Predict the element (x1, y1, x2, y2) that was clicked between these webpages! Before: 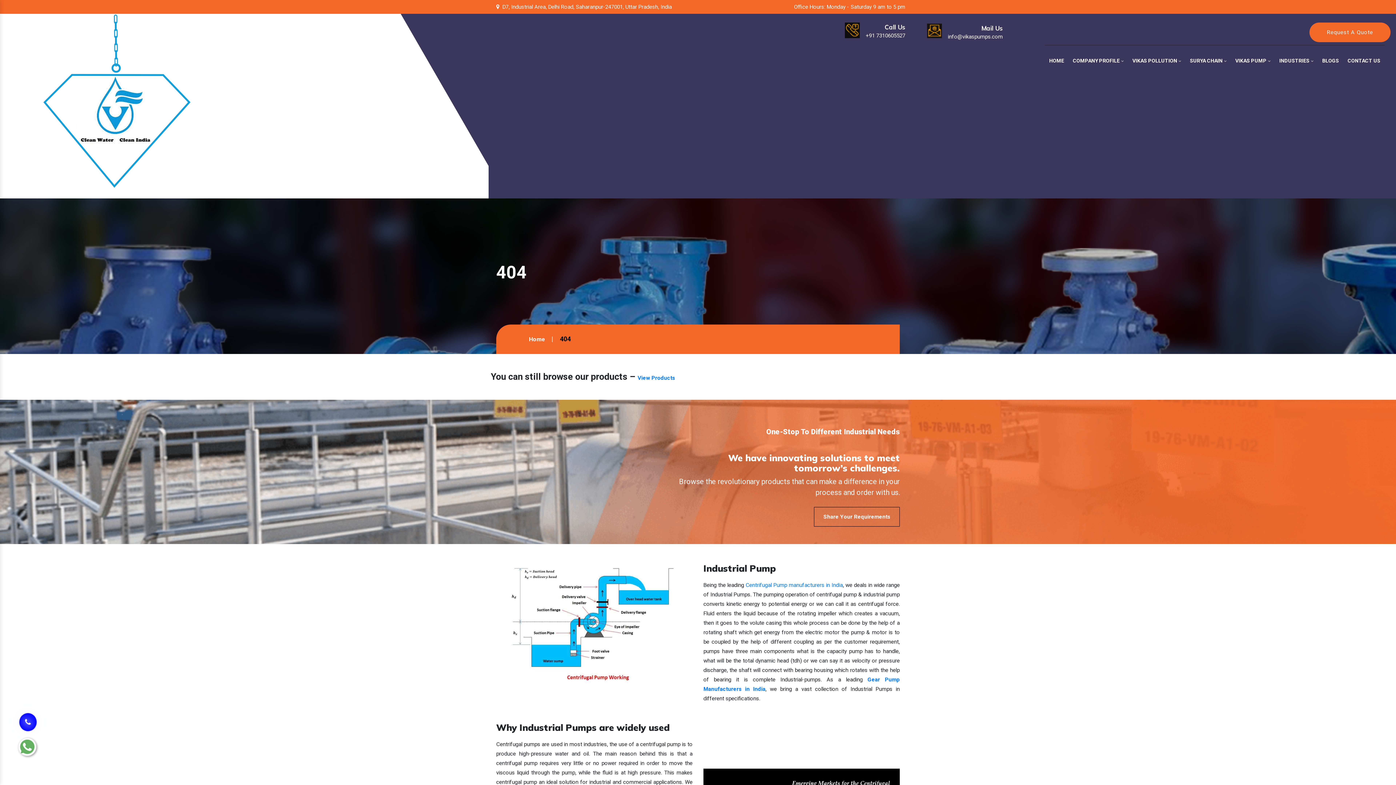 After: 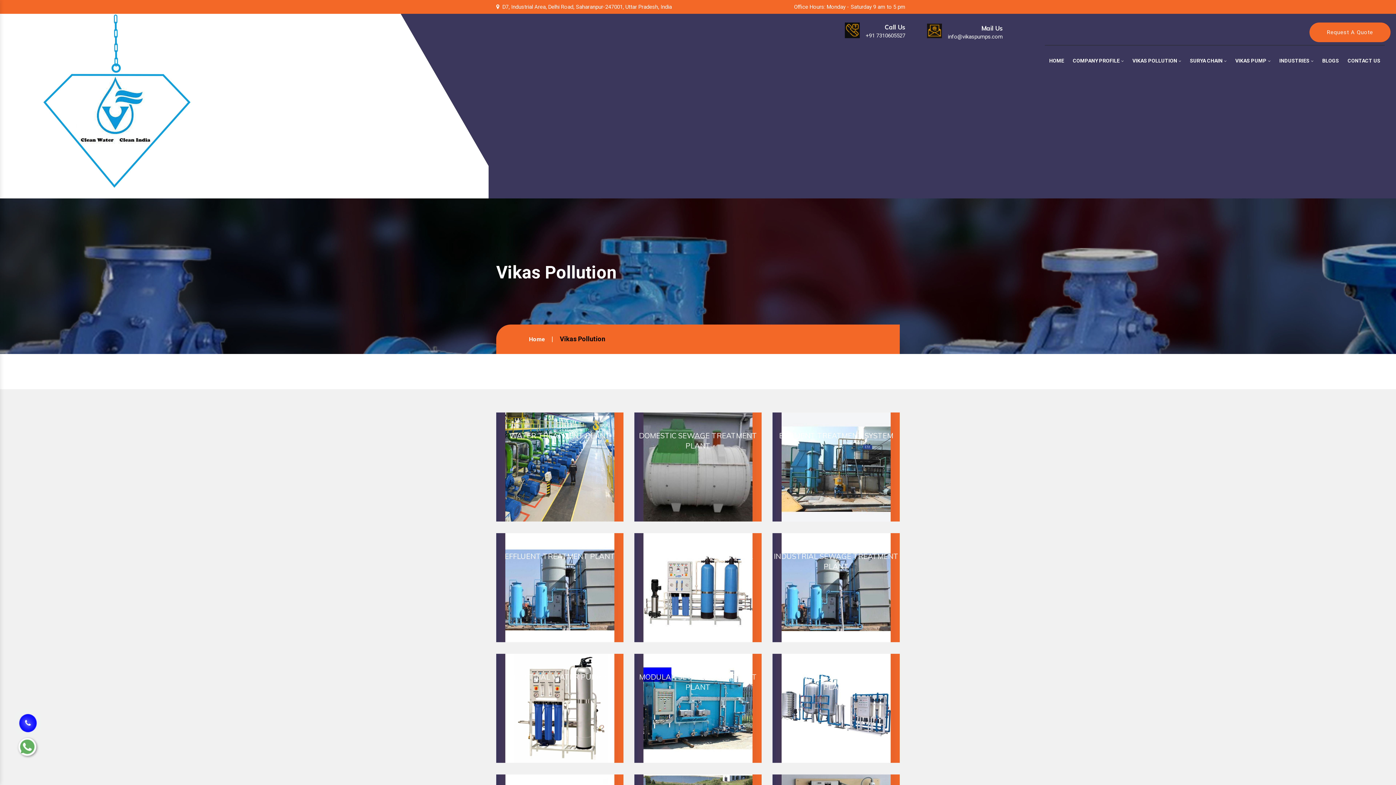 Action: label: VIKAS POLLUTION  bbox: (1128, 49, 1185, 72)